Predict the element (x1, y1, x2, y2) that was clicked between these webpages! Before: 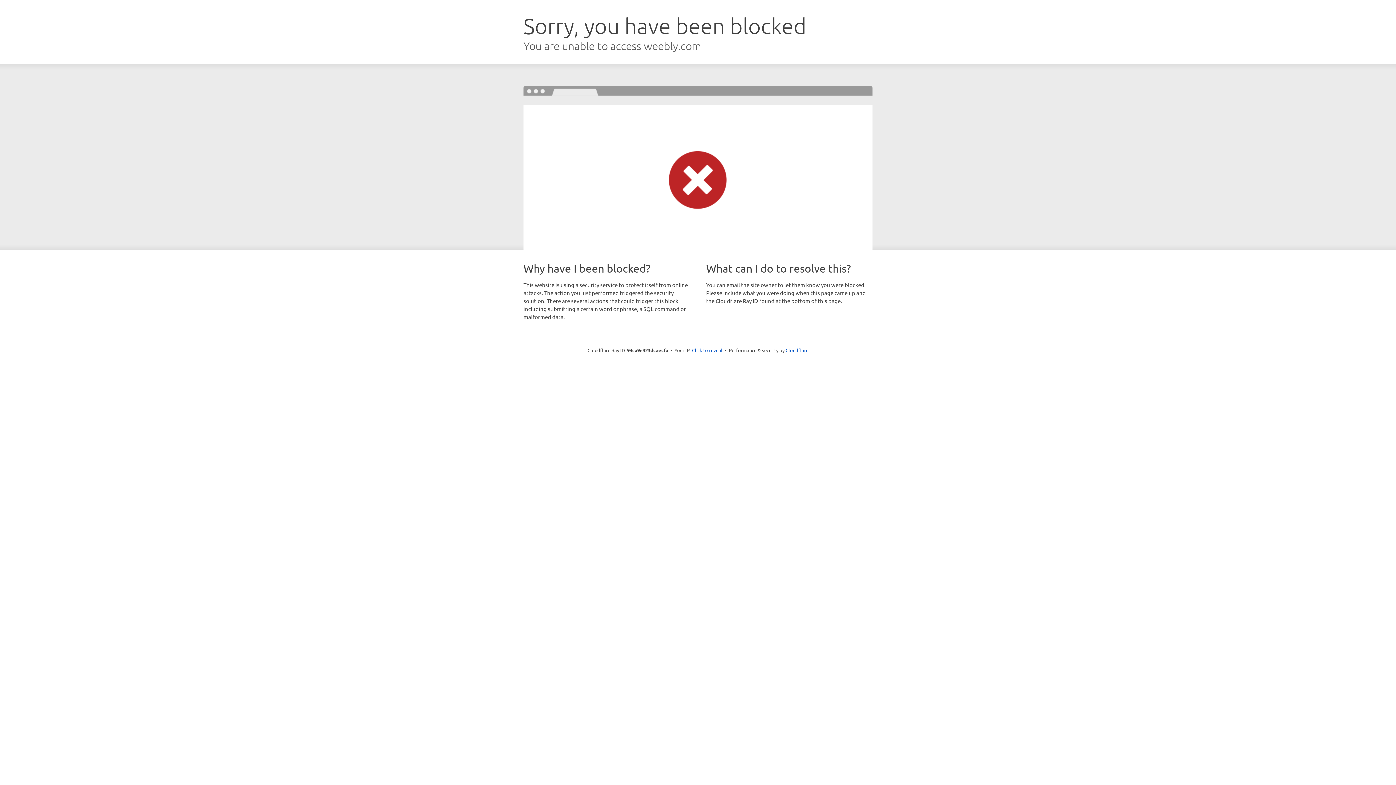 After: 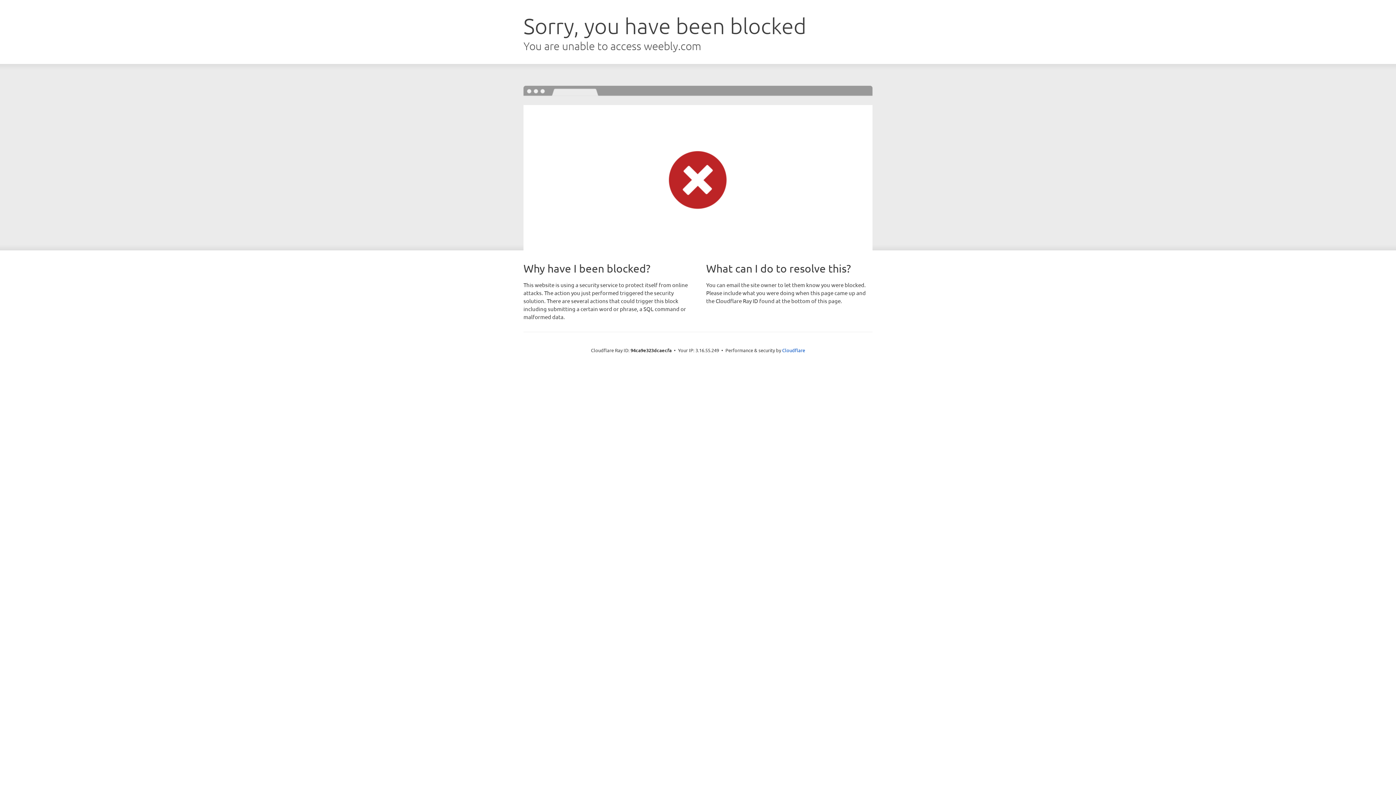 Action: bbox: (692, 346, 722, 353) label: Click to reveal